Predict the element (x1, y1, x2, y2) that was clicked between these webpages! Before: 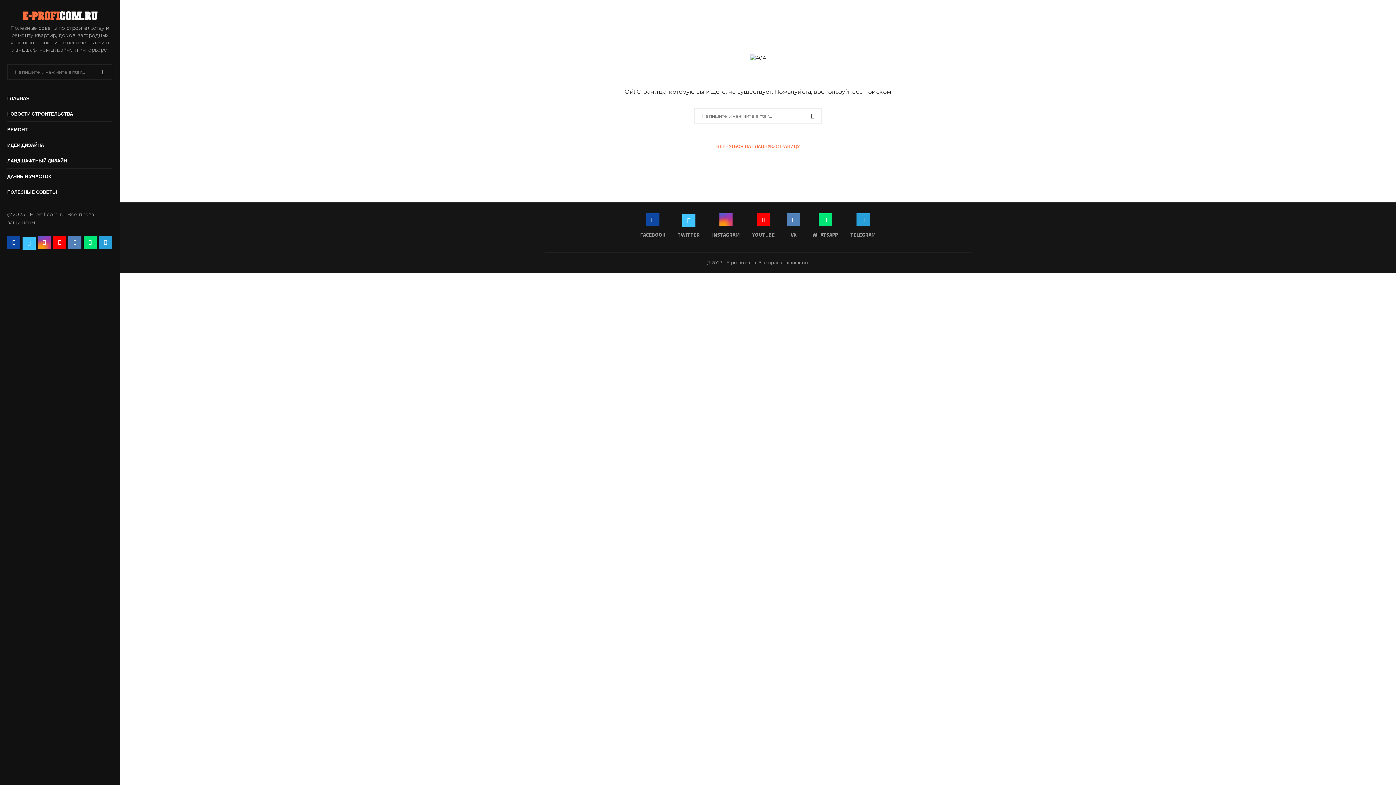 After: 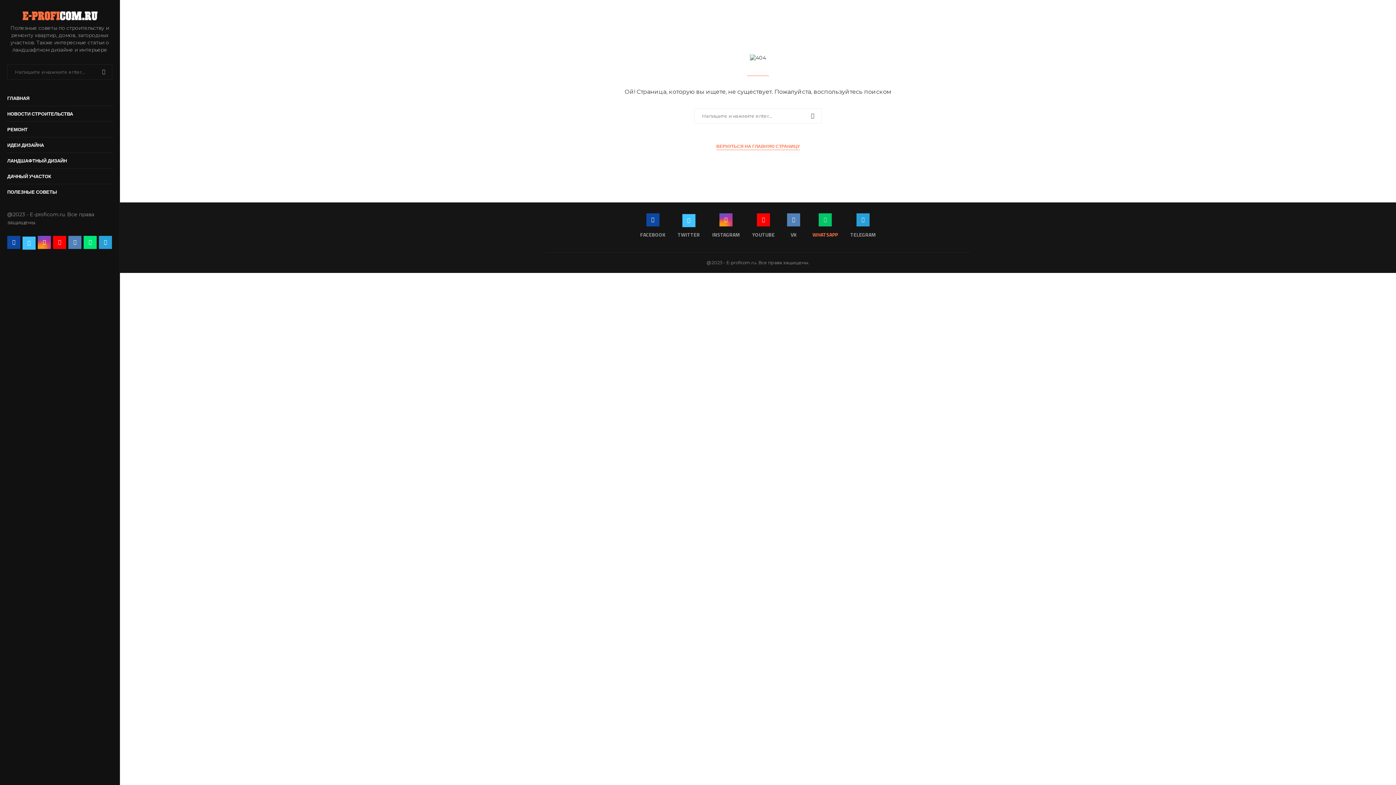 Action: label: Whatsapp bbox: (812, 213, 838, 241)